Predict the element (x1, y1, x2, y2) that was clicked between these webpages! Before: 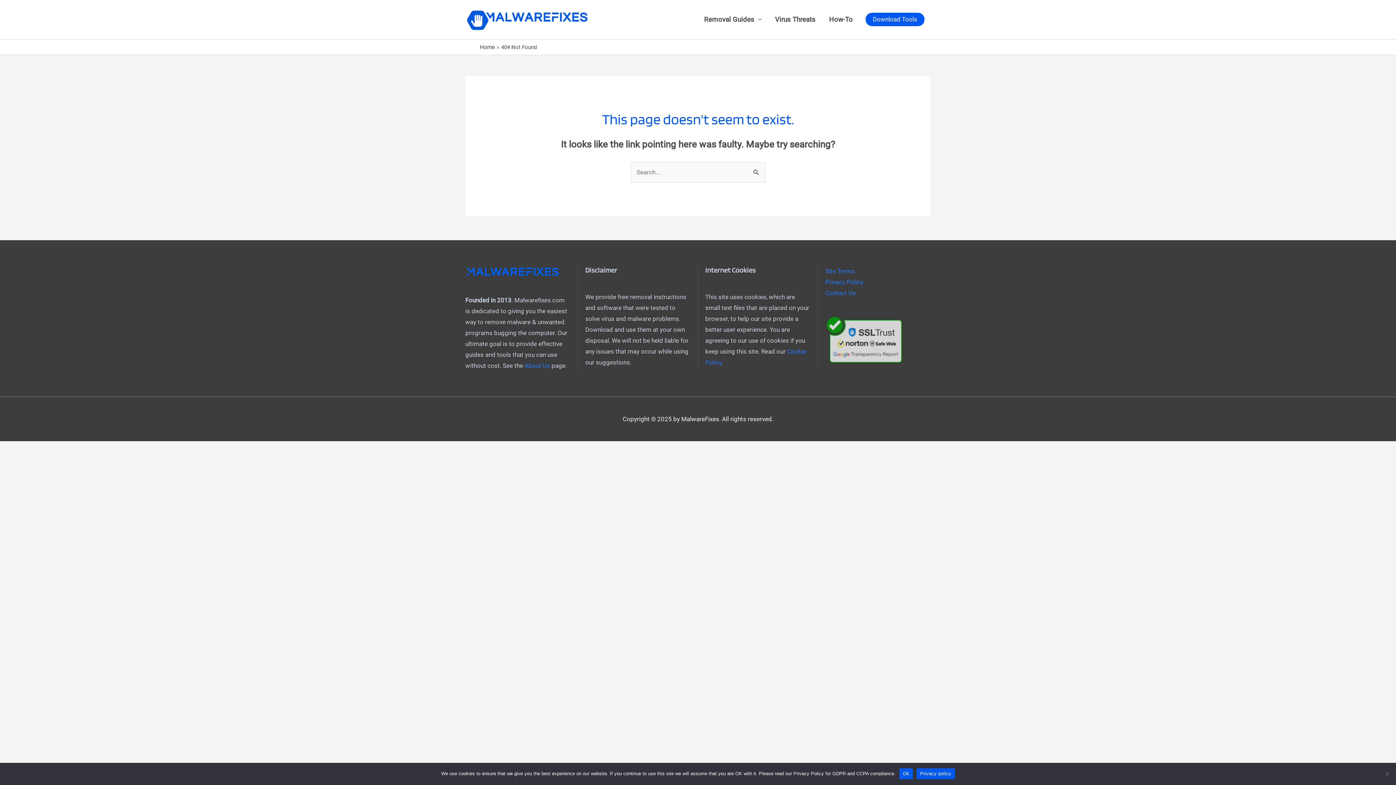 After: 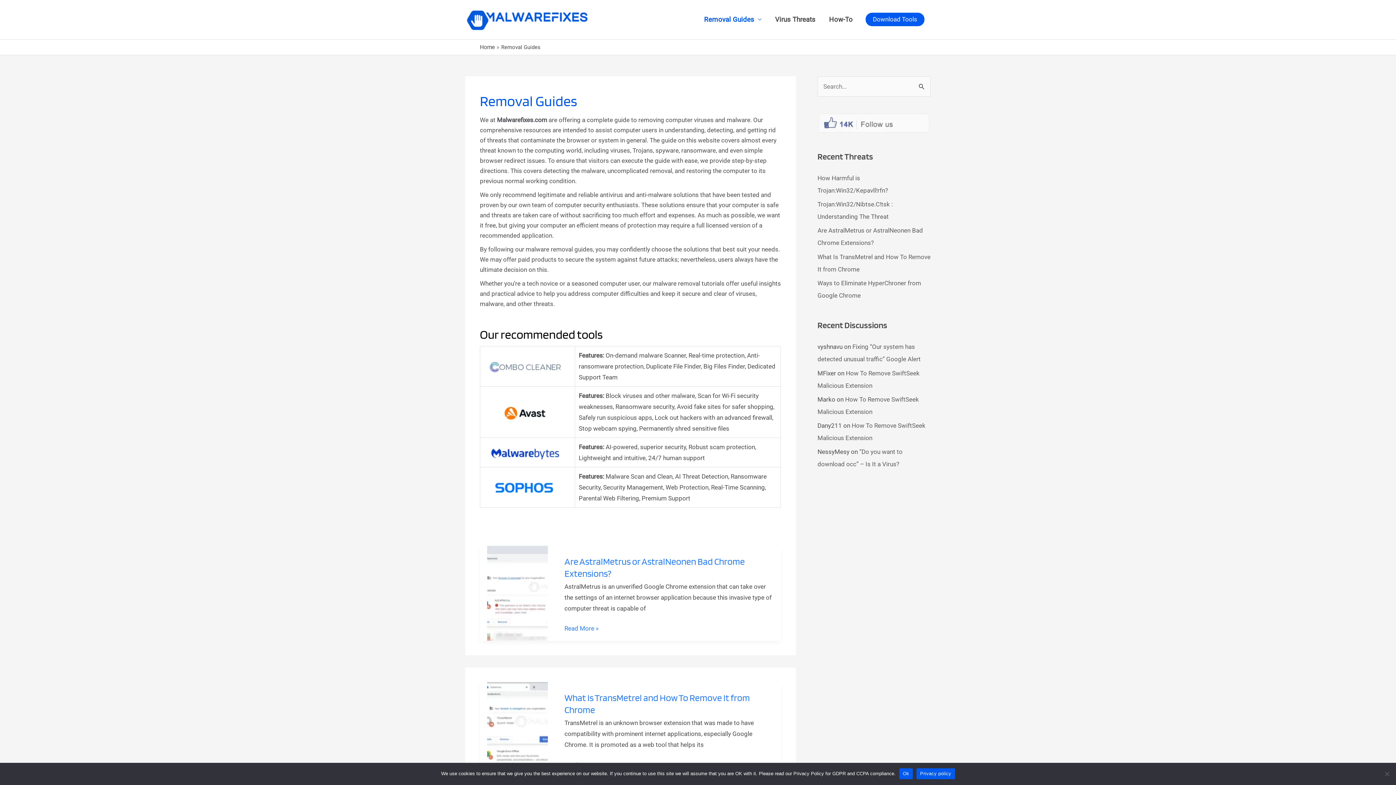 Action: label: Removal Guides bbox: (697, 0, 768, 39)